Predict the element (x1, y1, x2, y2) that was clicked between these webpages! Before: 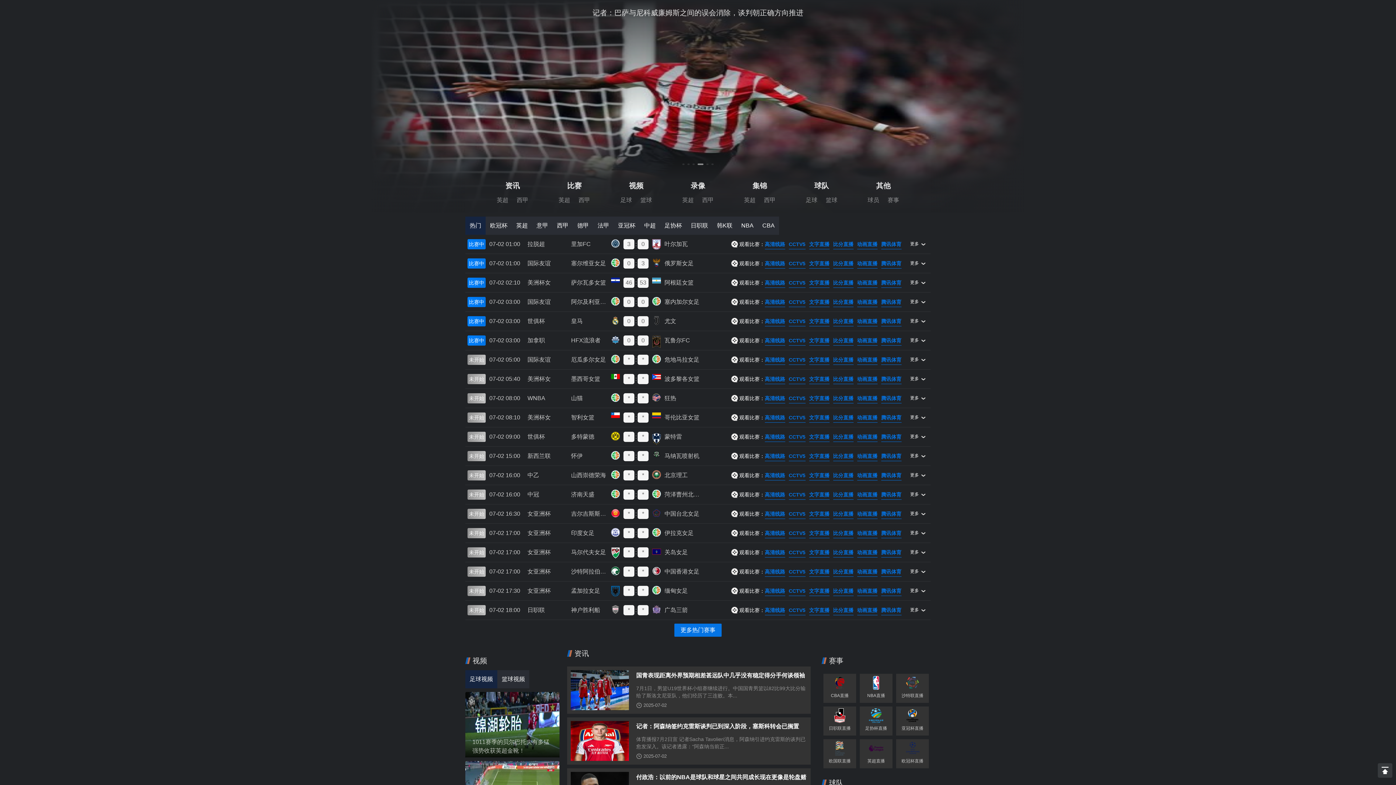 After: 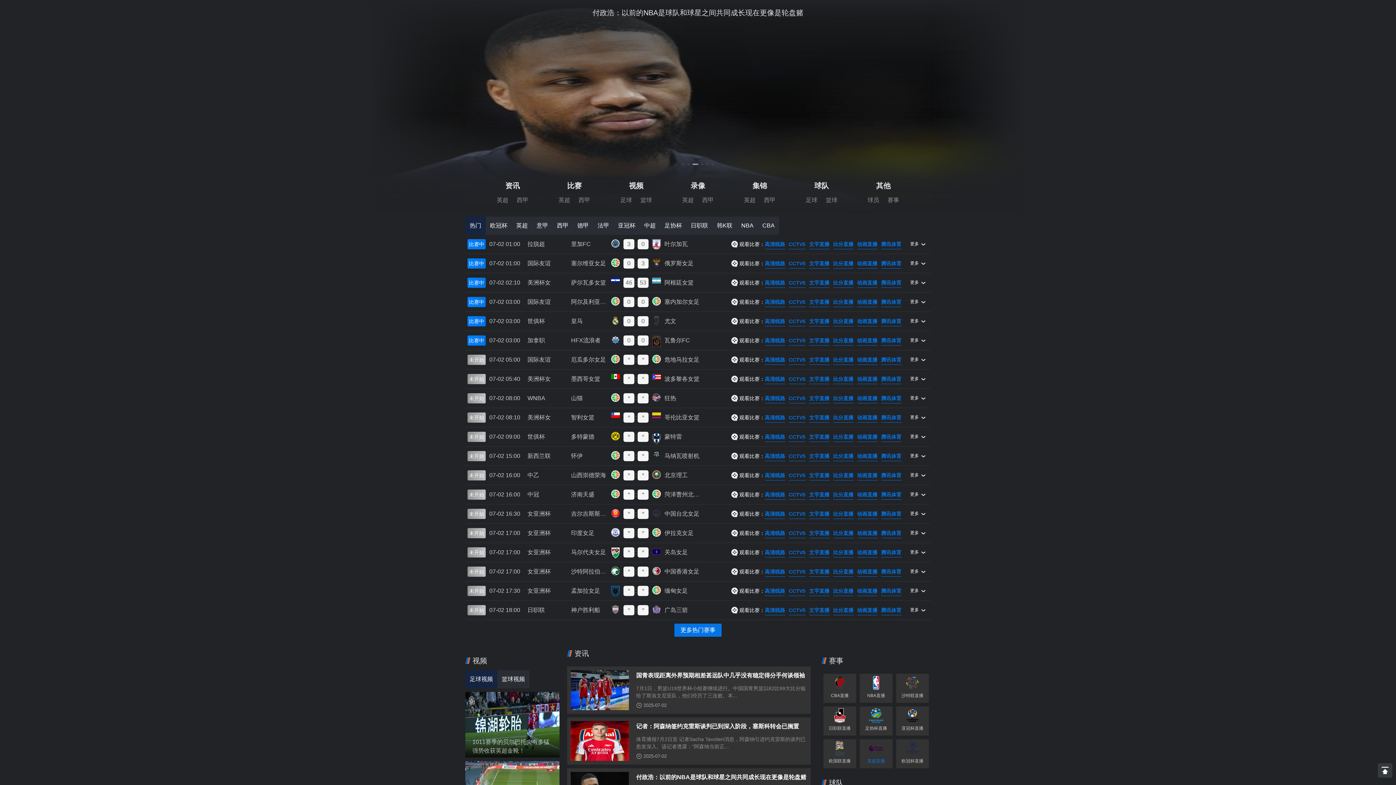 Action: bbox: (860, 739, 892, 768) label: 英超直播